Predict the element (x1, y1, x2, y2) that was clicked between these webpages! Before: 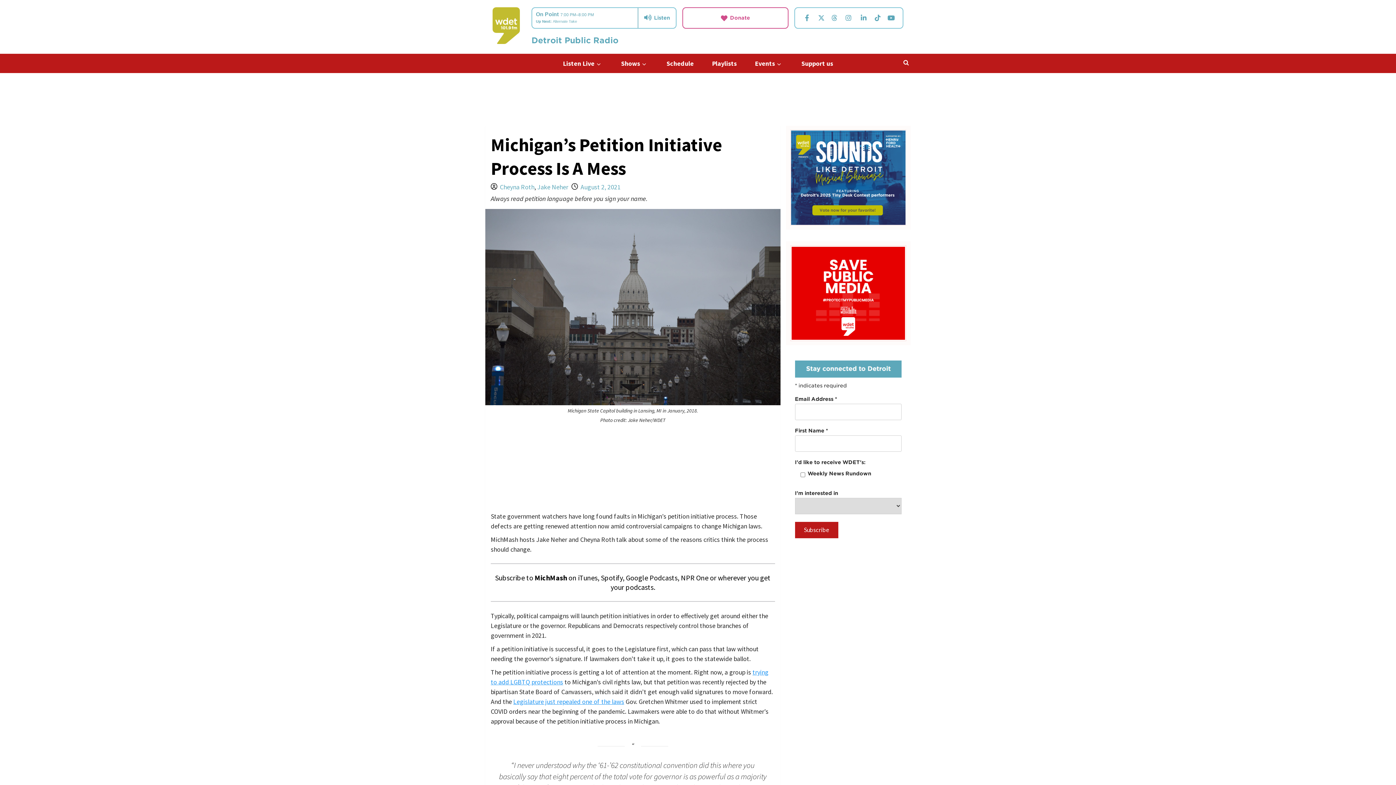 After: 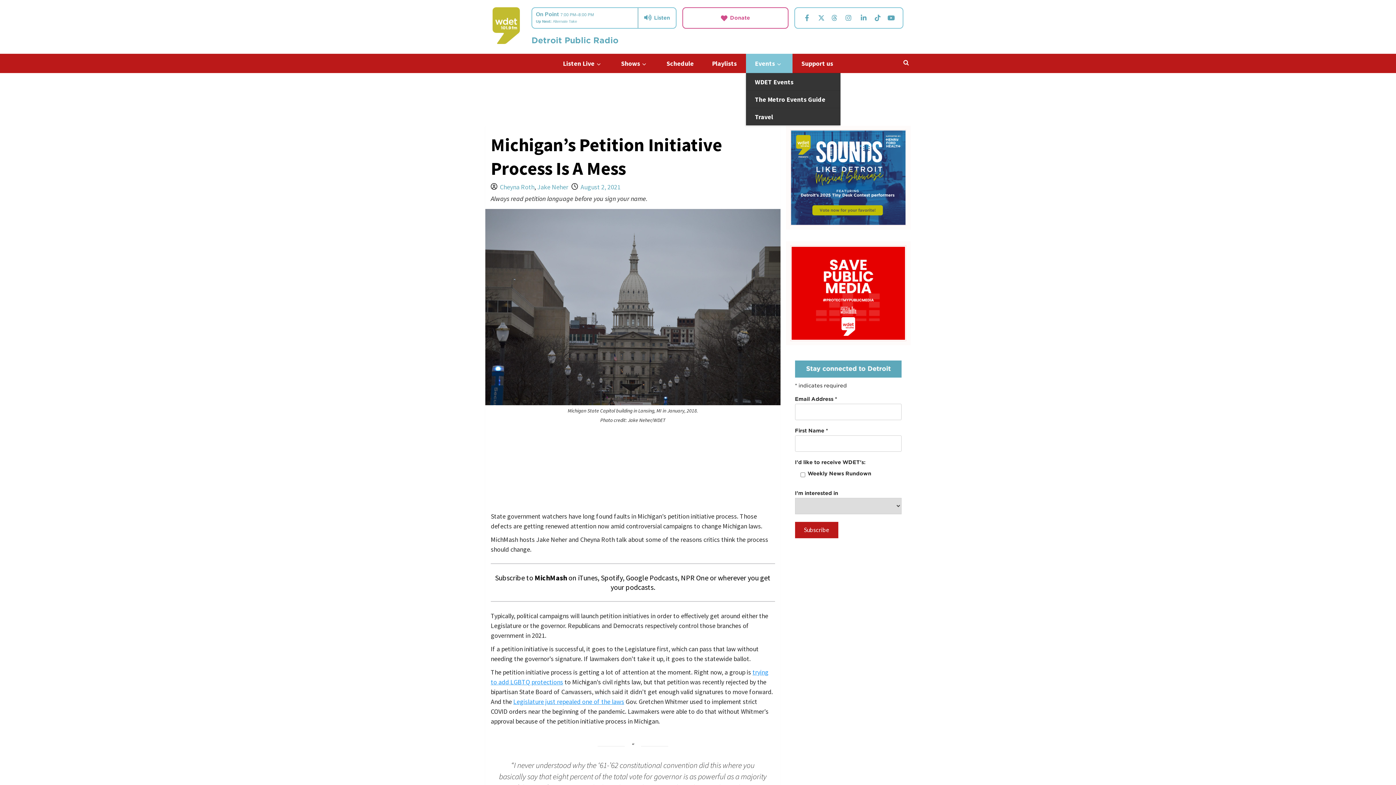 Action: label: Events bbox: (746, 53, 792, 73)